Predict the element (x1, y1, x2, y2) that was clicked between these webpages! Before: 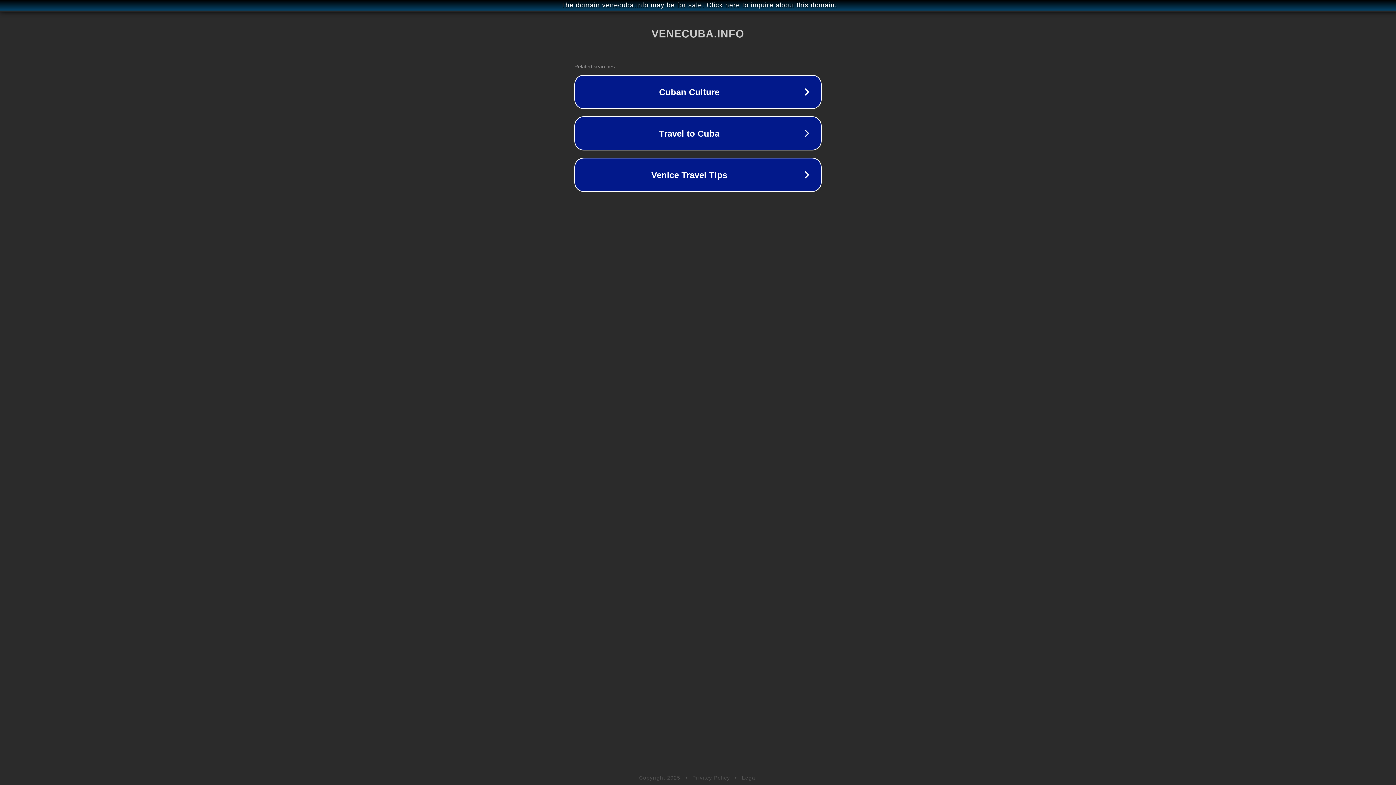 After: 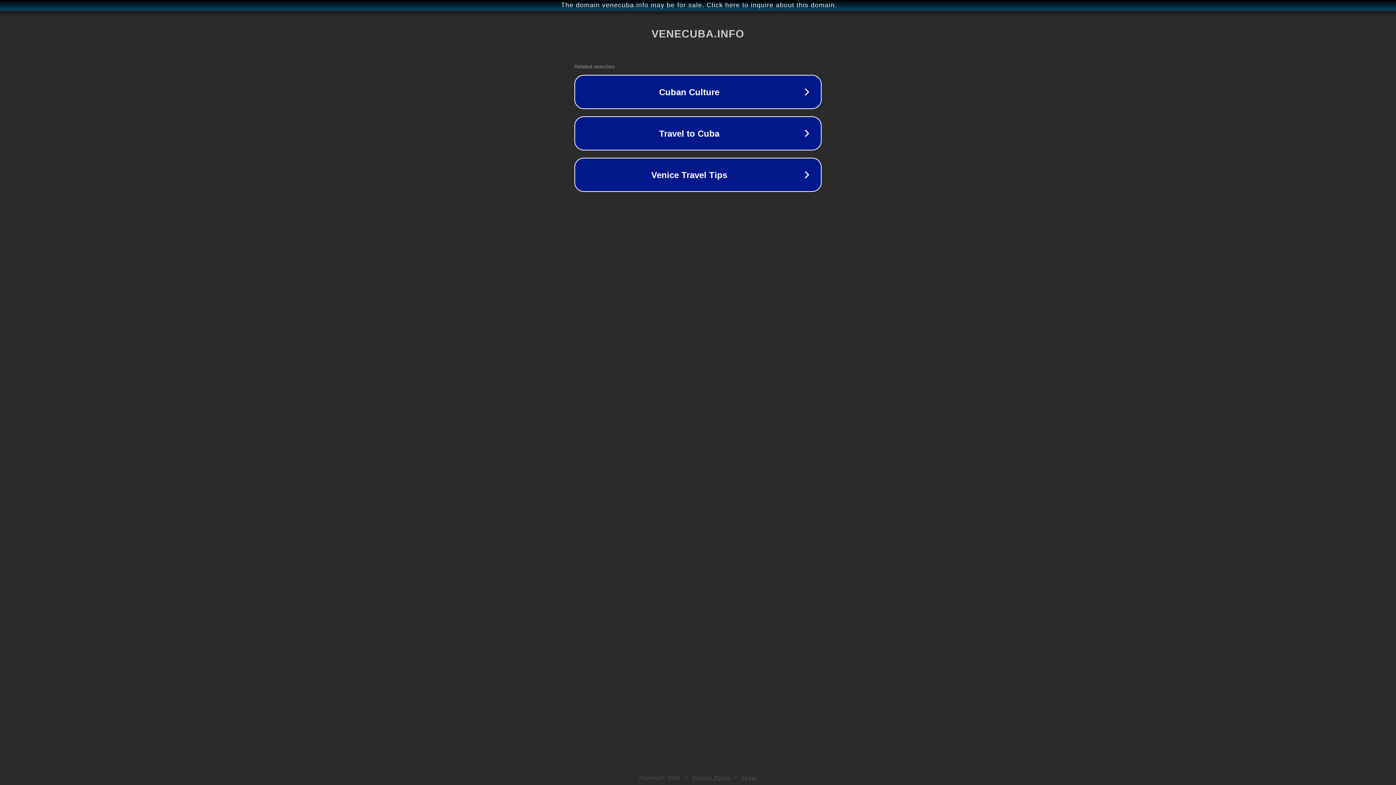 Action: bbox: (692, 775, 730, 781) label: Privacy Policy